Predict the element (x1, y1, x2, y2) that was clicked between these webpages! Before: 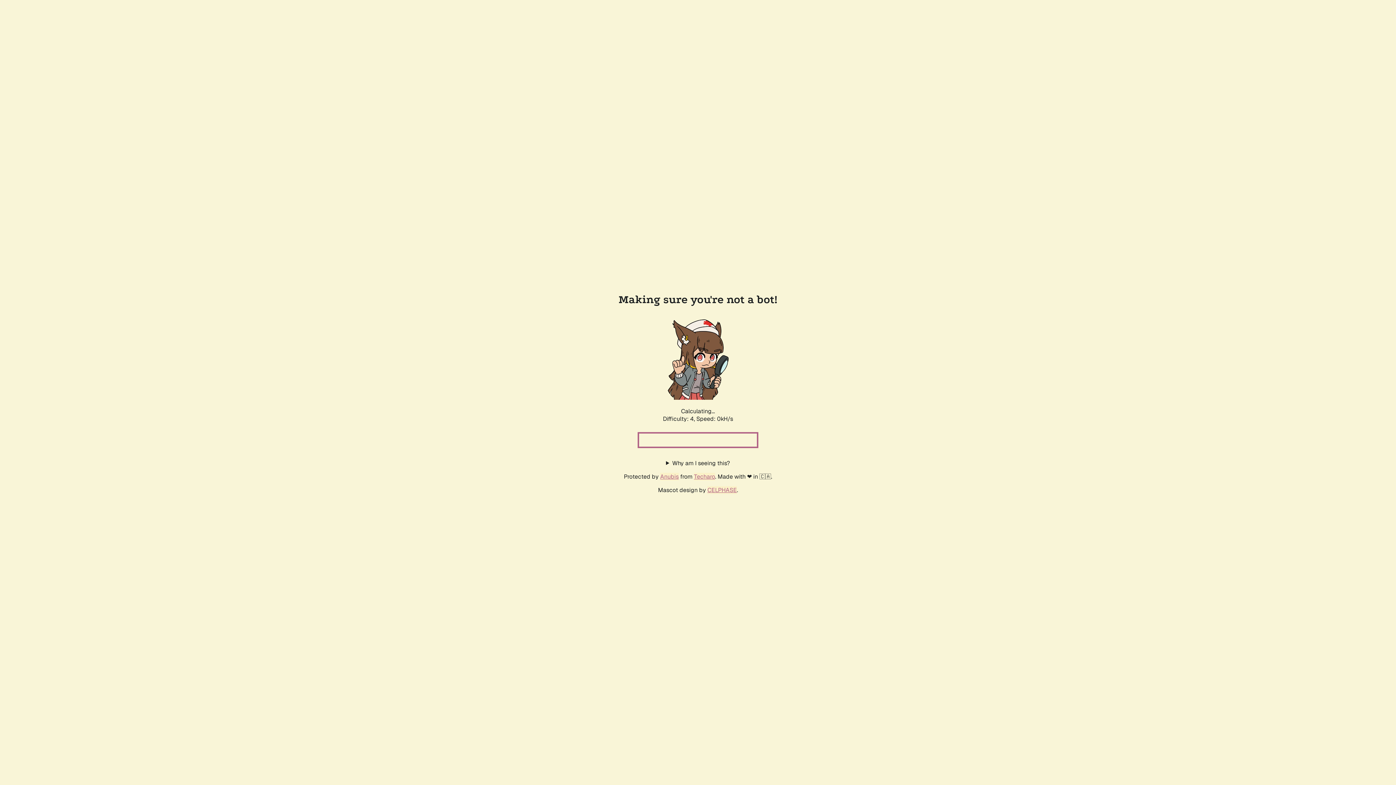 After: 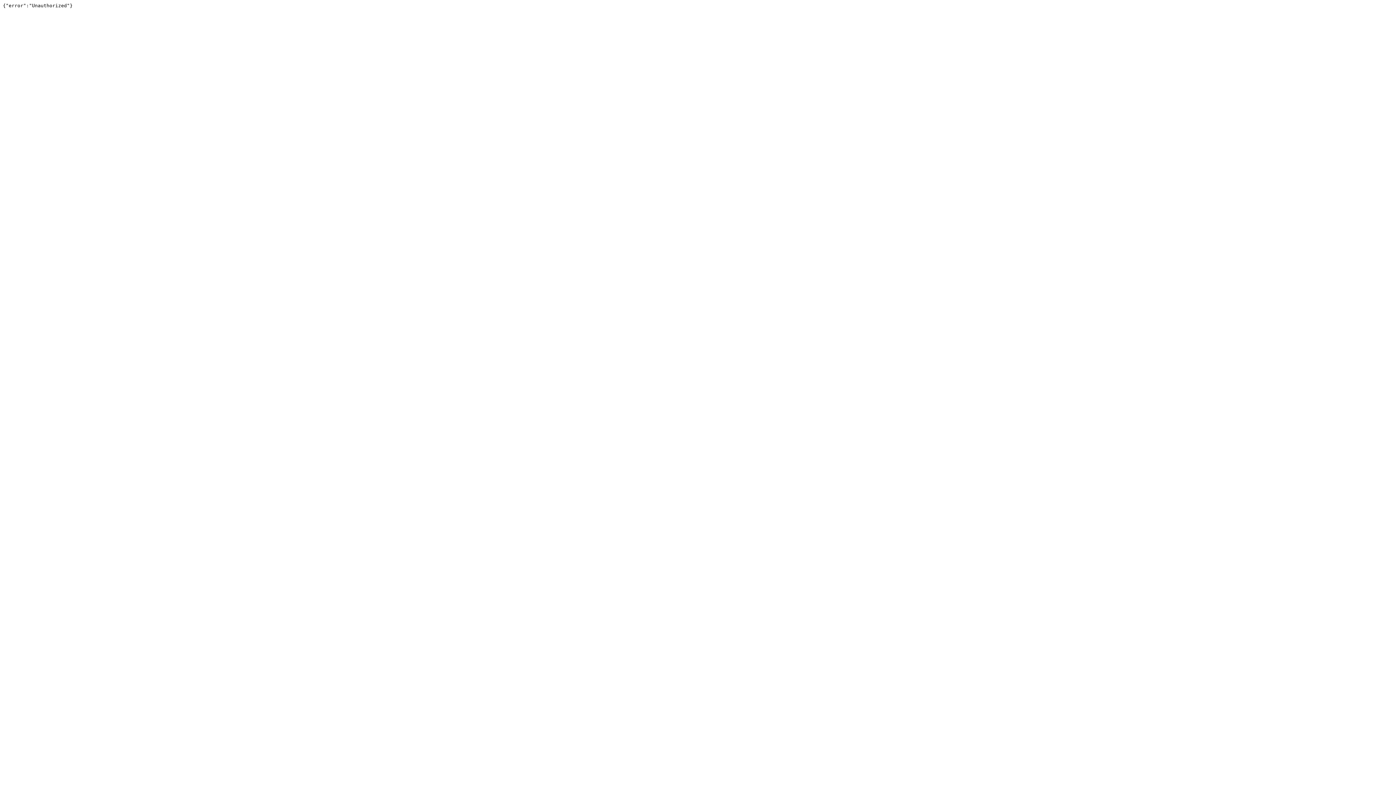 Action: label: Techaro bbox: (694, 472, 715, 480)